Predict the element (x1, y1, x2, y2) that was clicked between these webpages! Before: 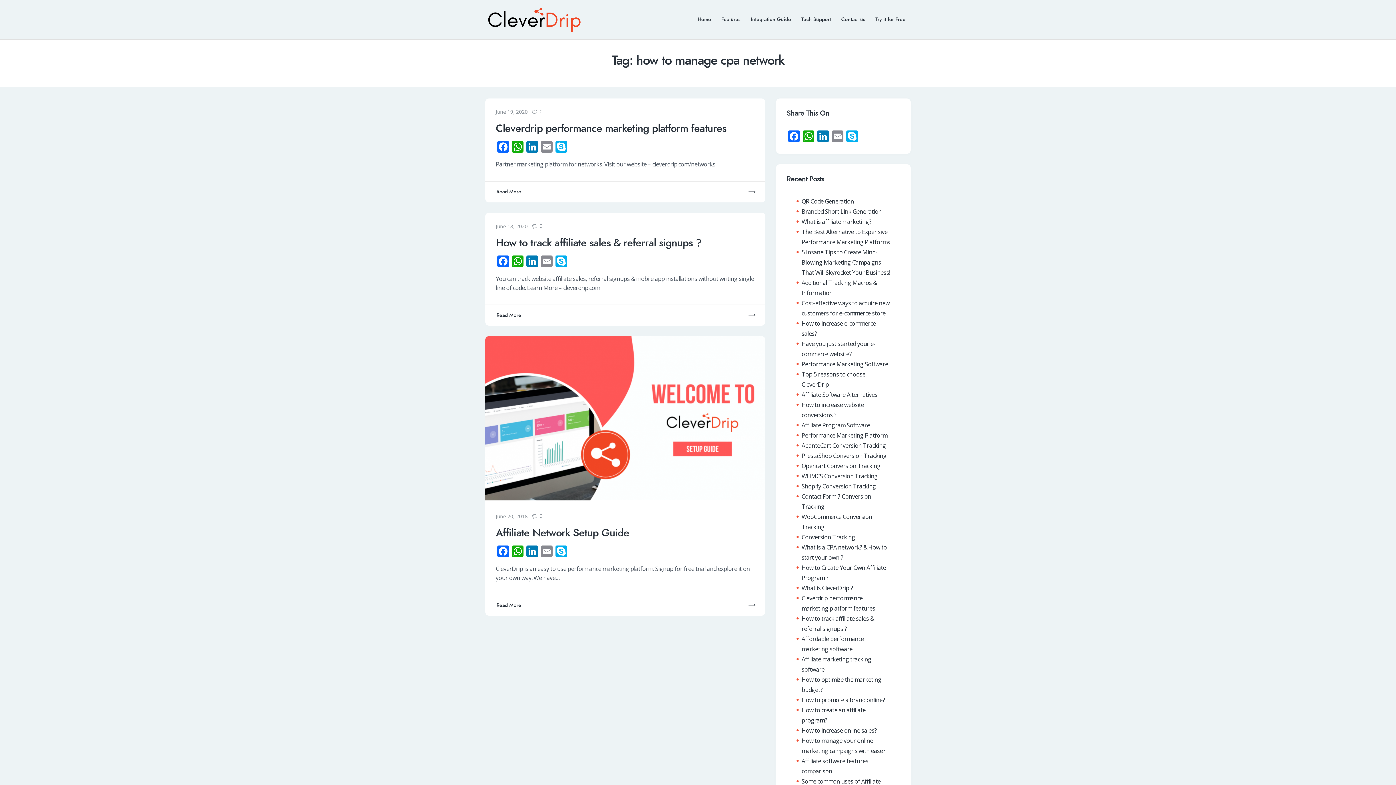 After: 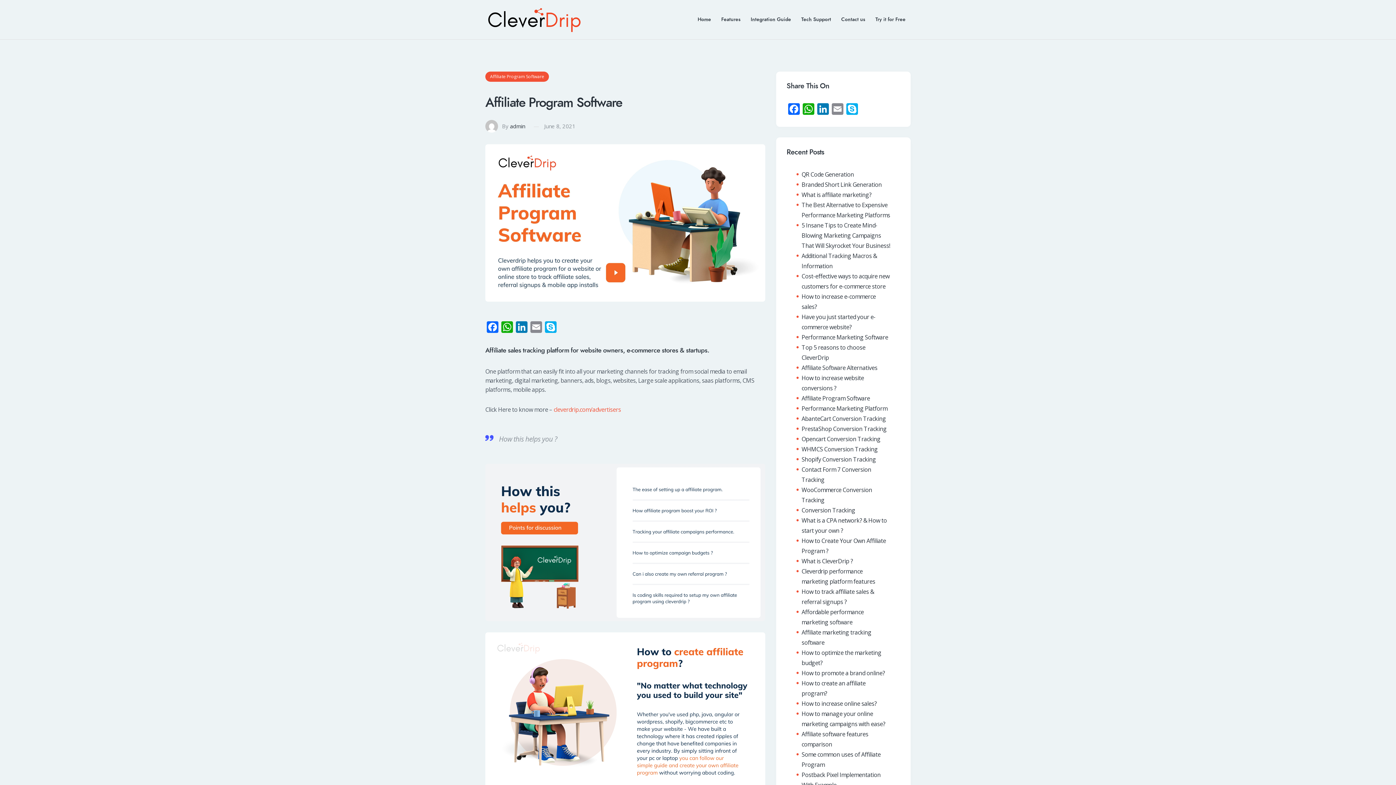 Action: bbox: (801, 421, 870, 429) label: Affiliate Program Software